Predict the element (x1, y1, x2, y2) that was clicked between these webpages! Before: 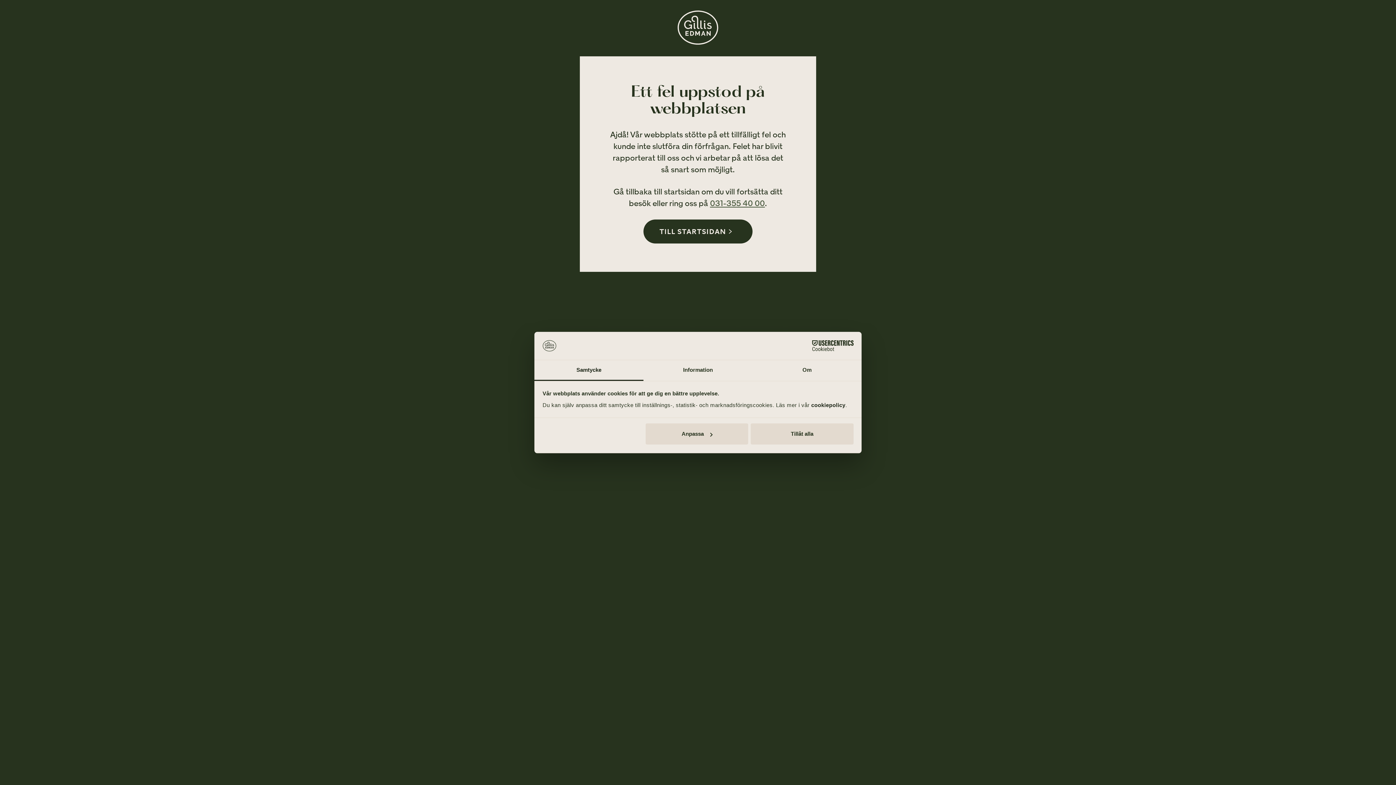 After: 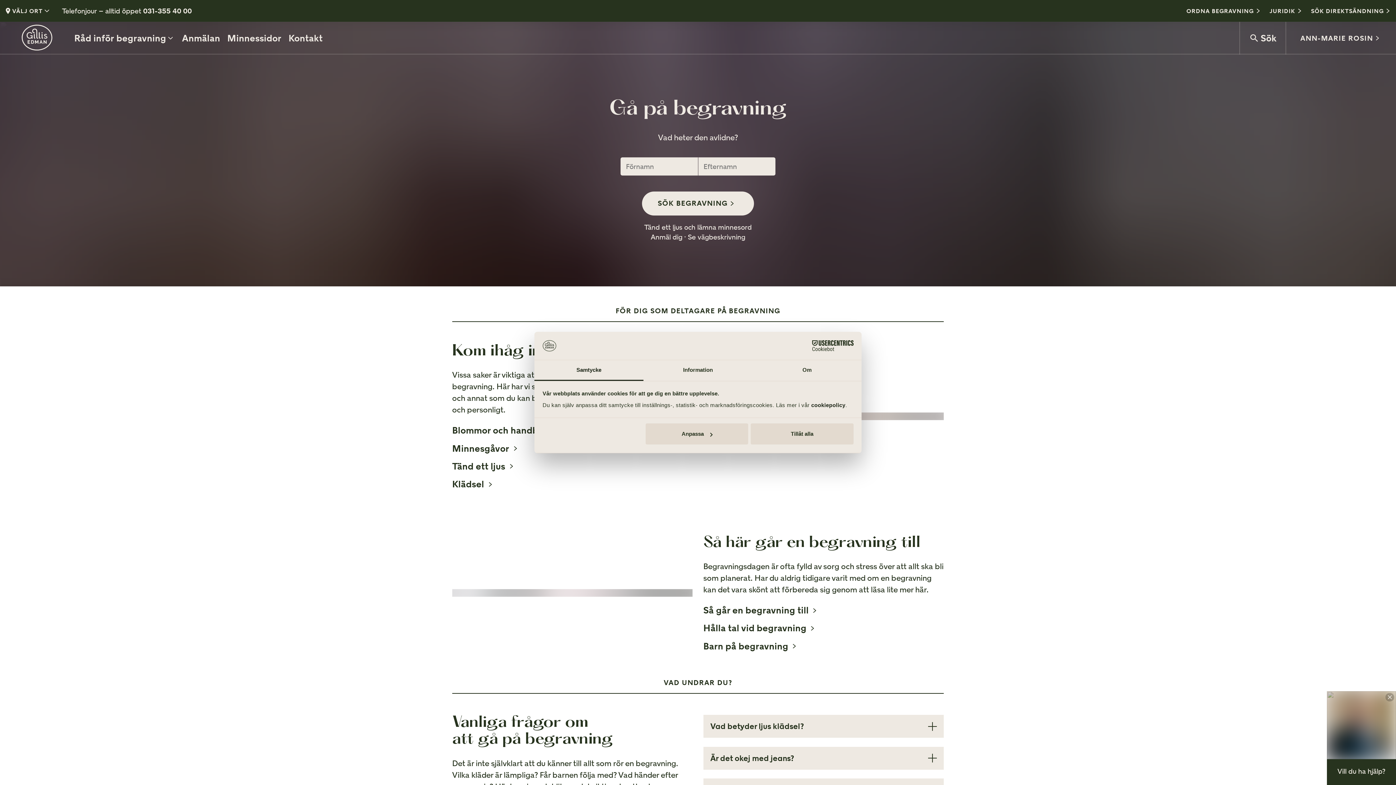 Action: label: TILL STARTSIDAN bbox: (643, 219, 752, 243)